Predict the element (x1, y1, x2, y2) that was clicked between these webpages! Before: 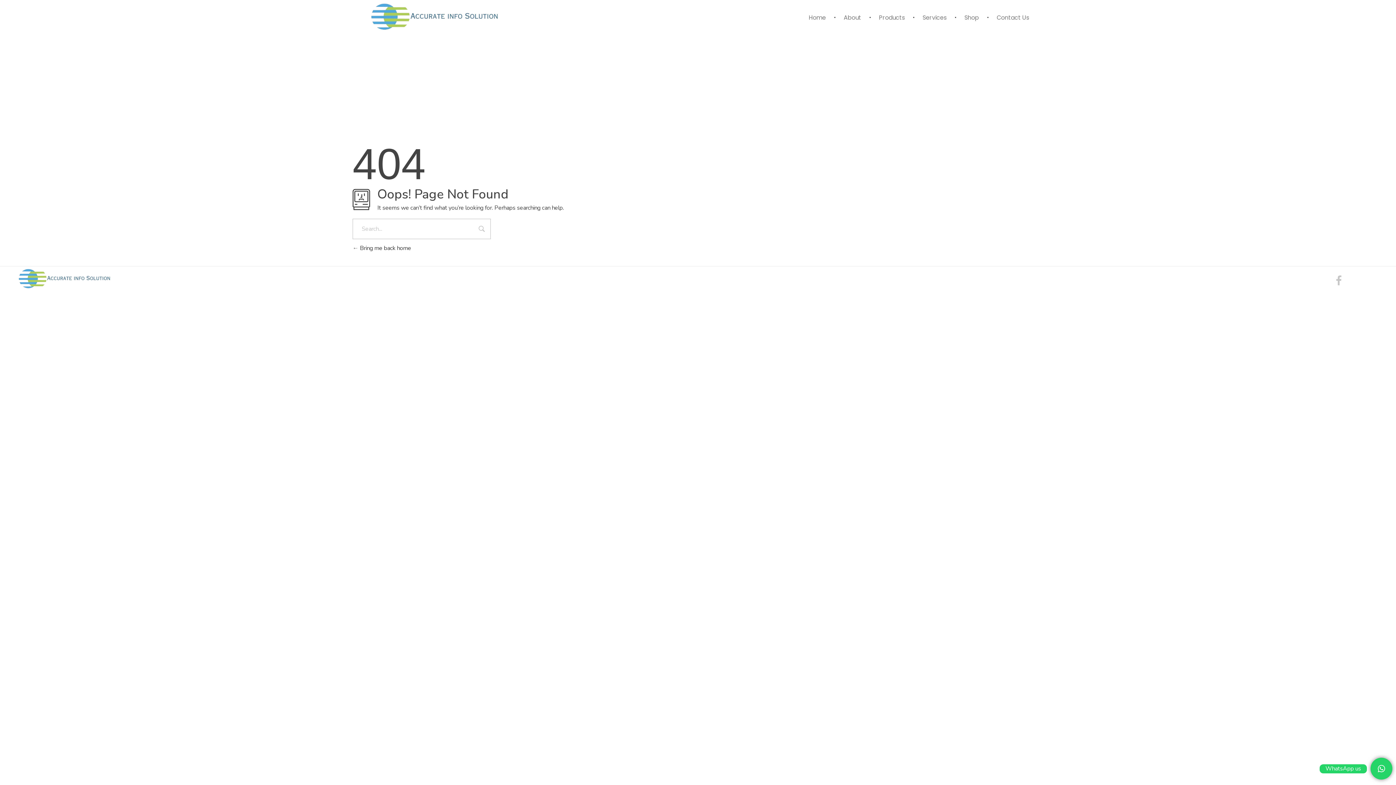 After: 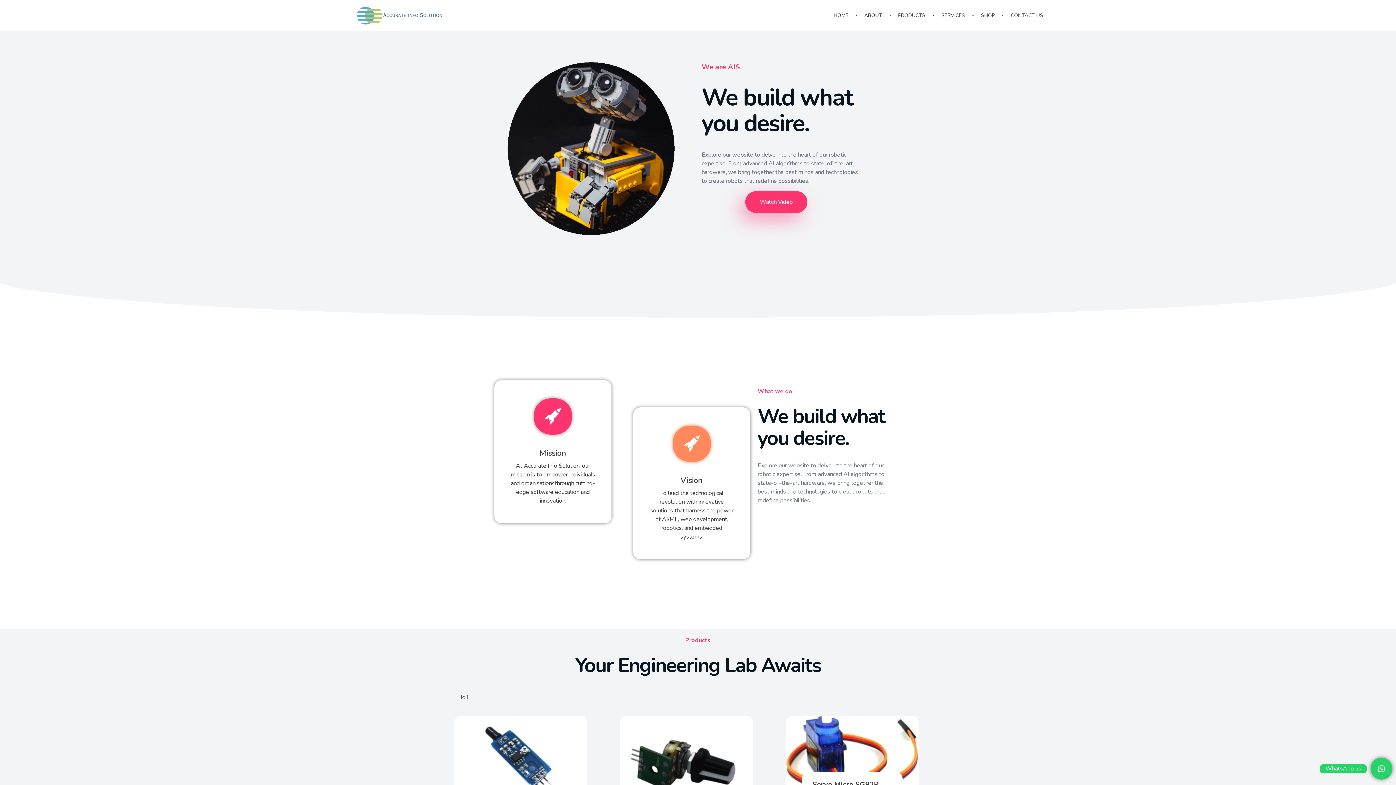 Action: bbox: (352, 244, 411, 252) label:  Bring me back home